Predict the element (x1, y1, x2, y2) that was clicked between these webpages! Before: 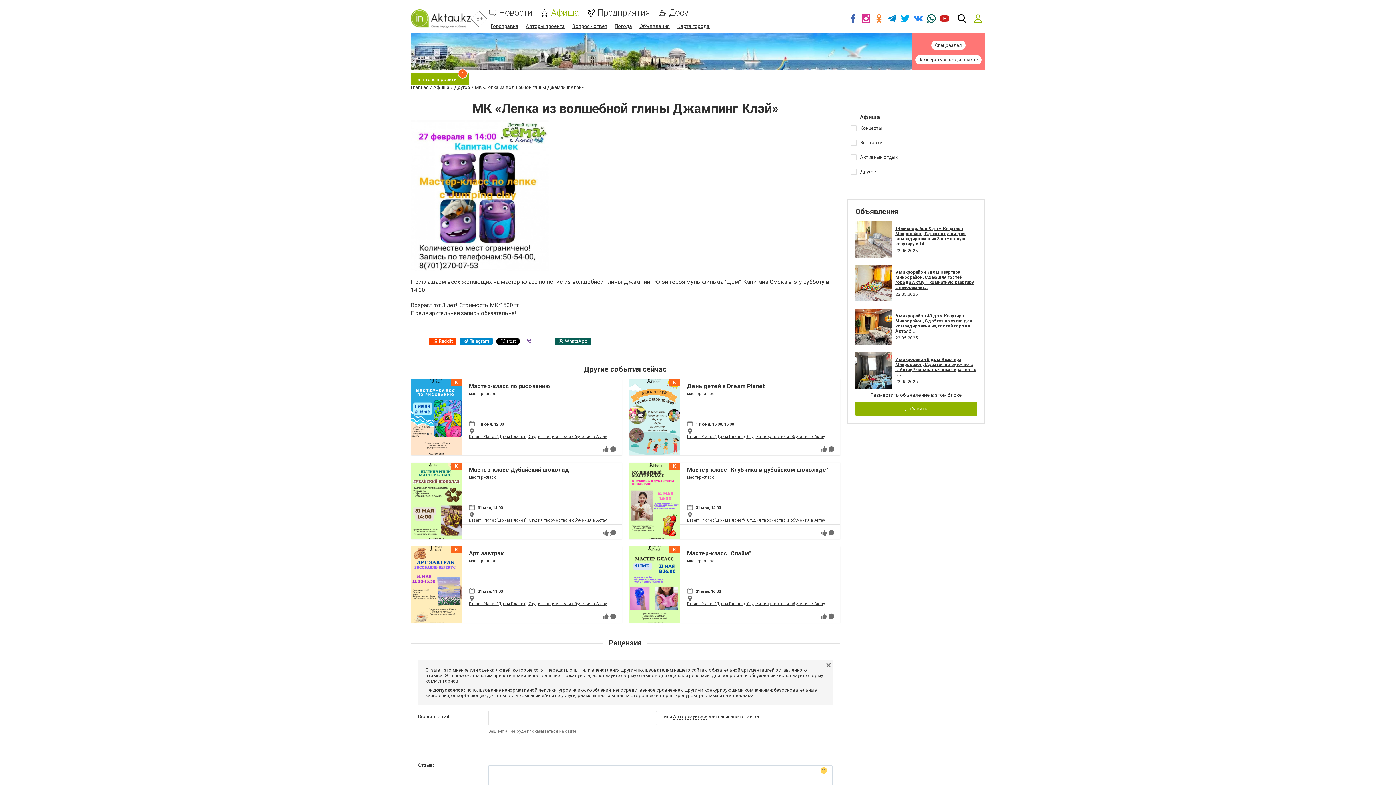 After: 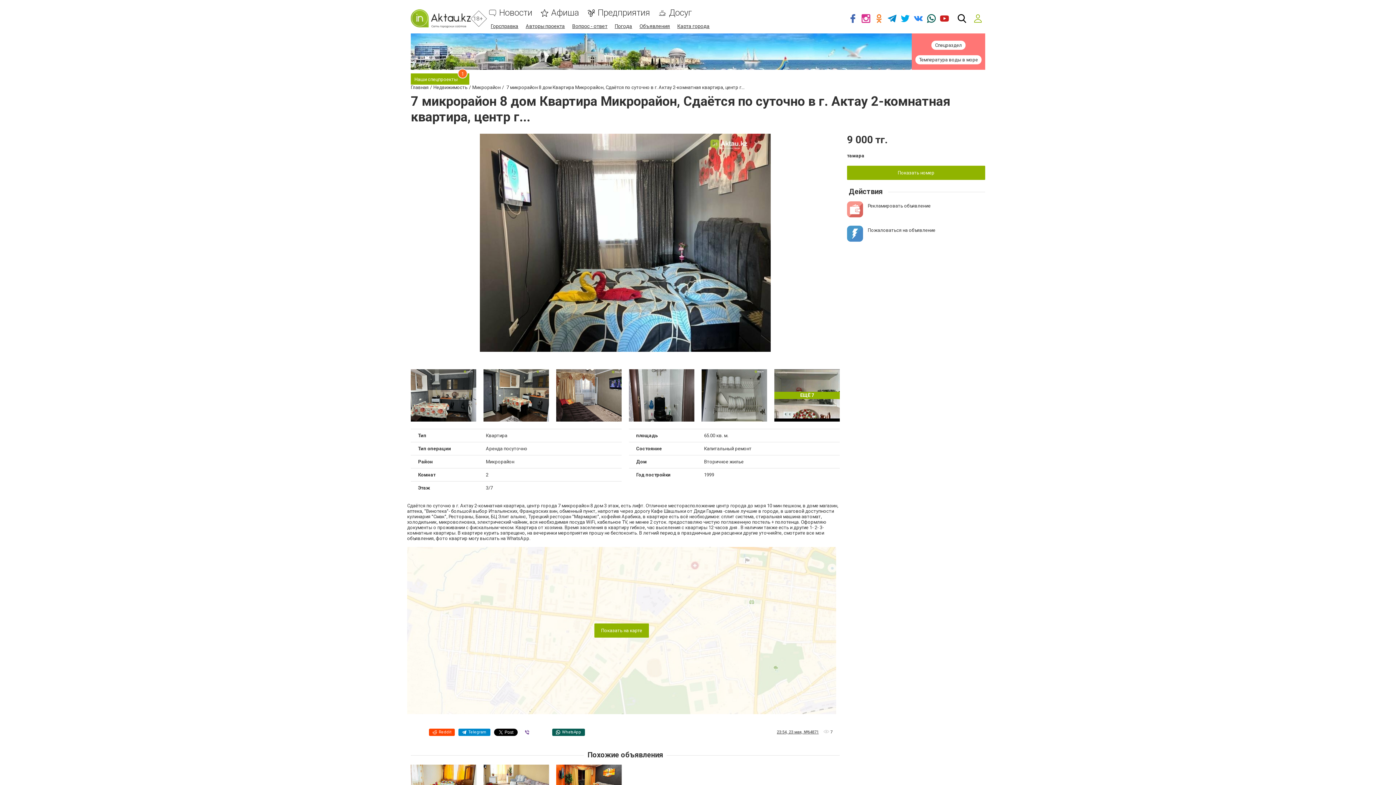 Action: bbox: (855, 352, 892, 388)